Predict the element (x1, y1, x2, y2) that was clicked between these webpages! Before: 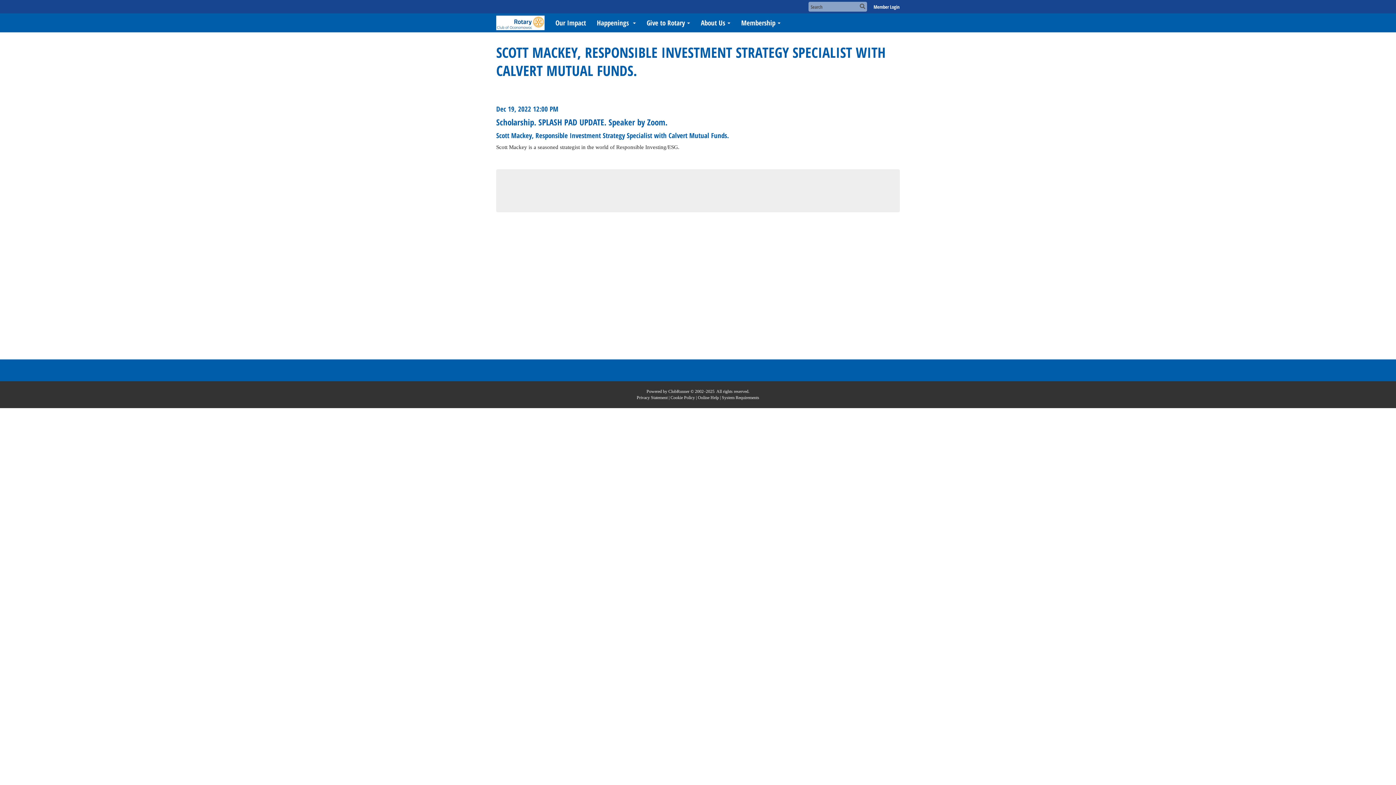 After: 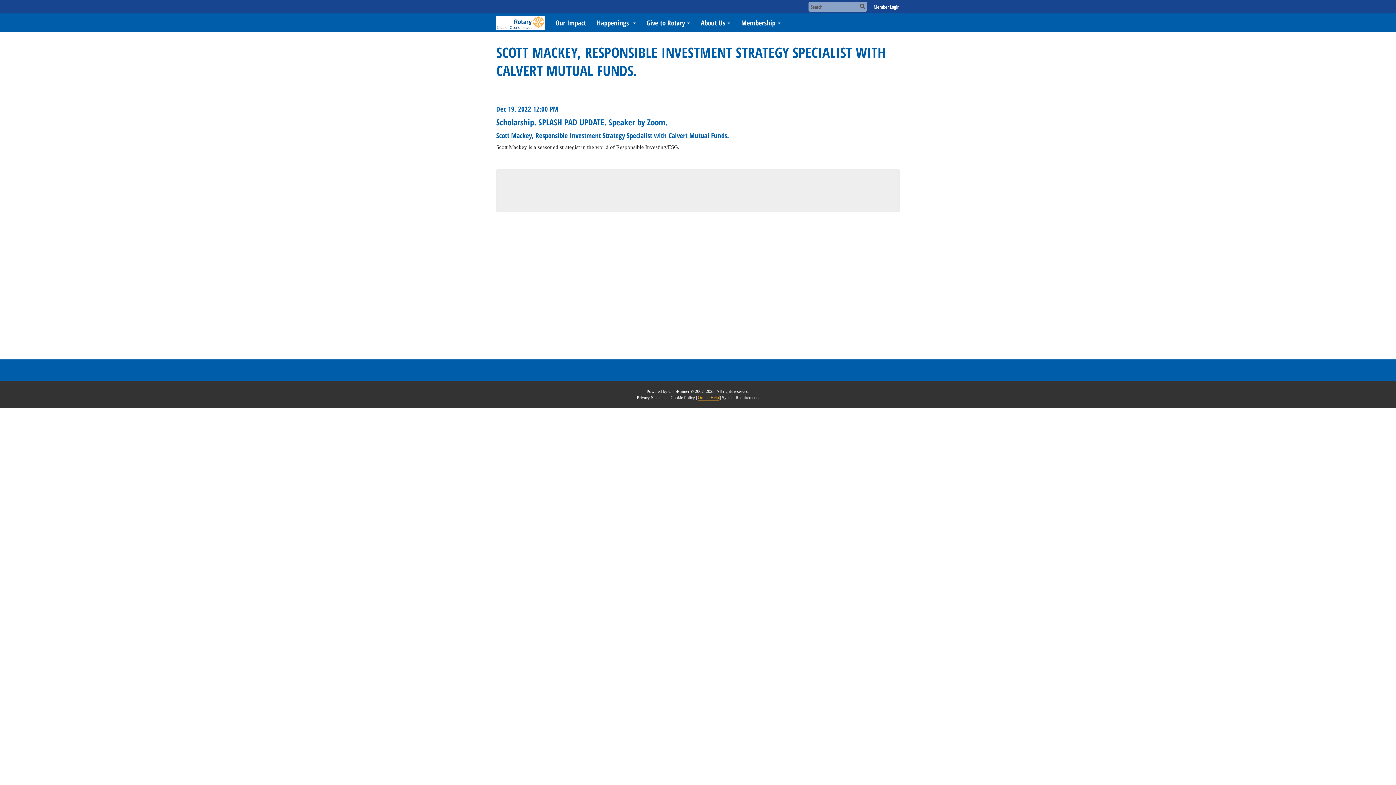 Action: bbox: (698, 395, 719, 400) label: Online Help